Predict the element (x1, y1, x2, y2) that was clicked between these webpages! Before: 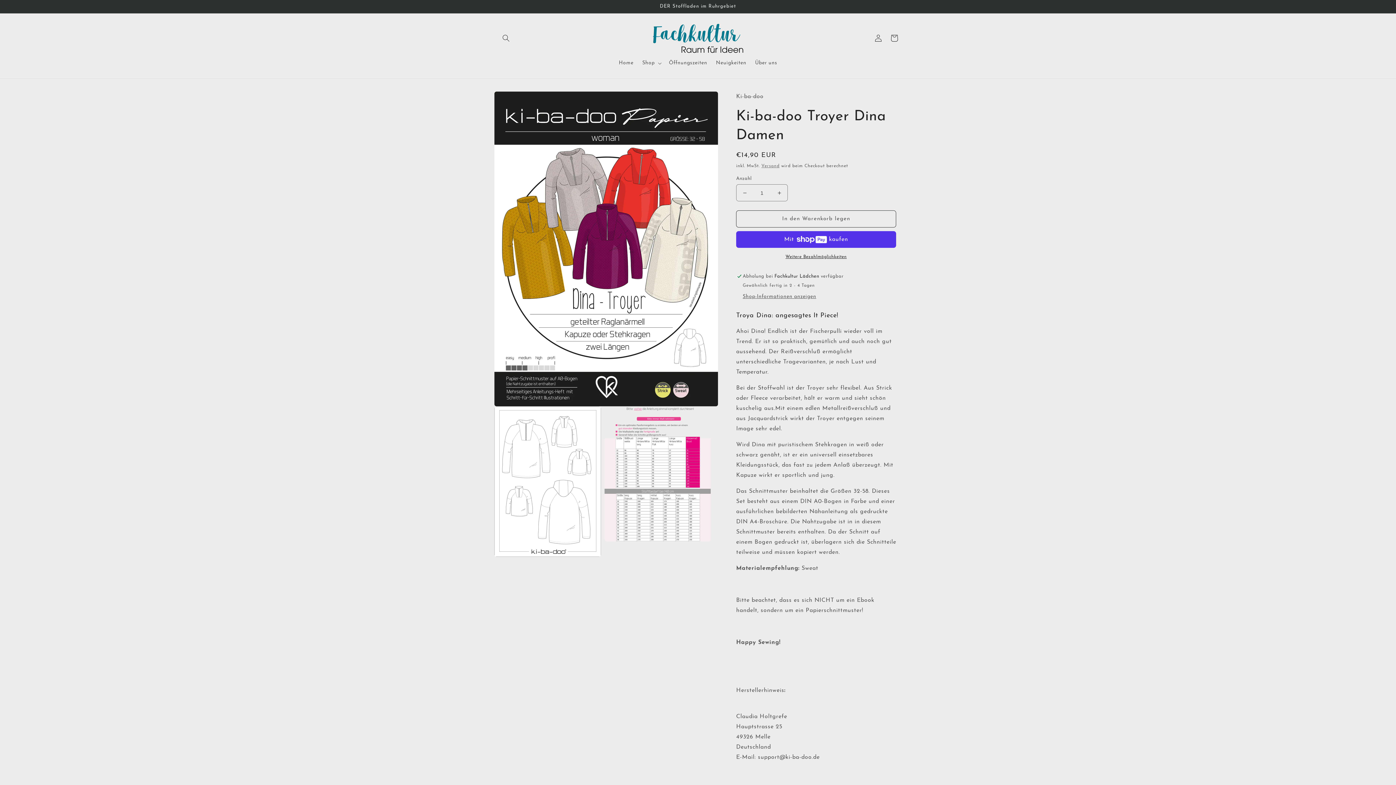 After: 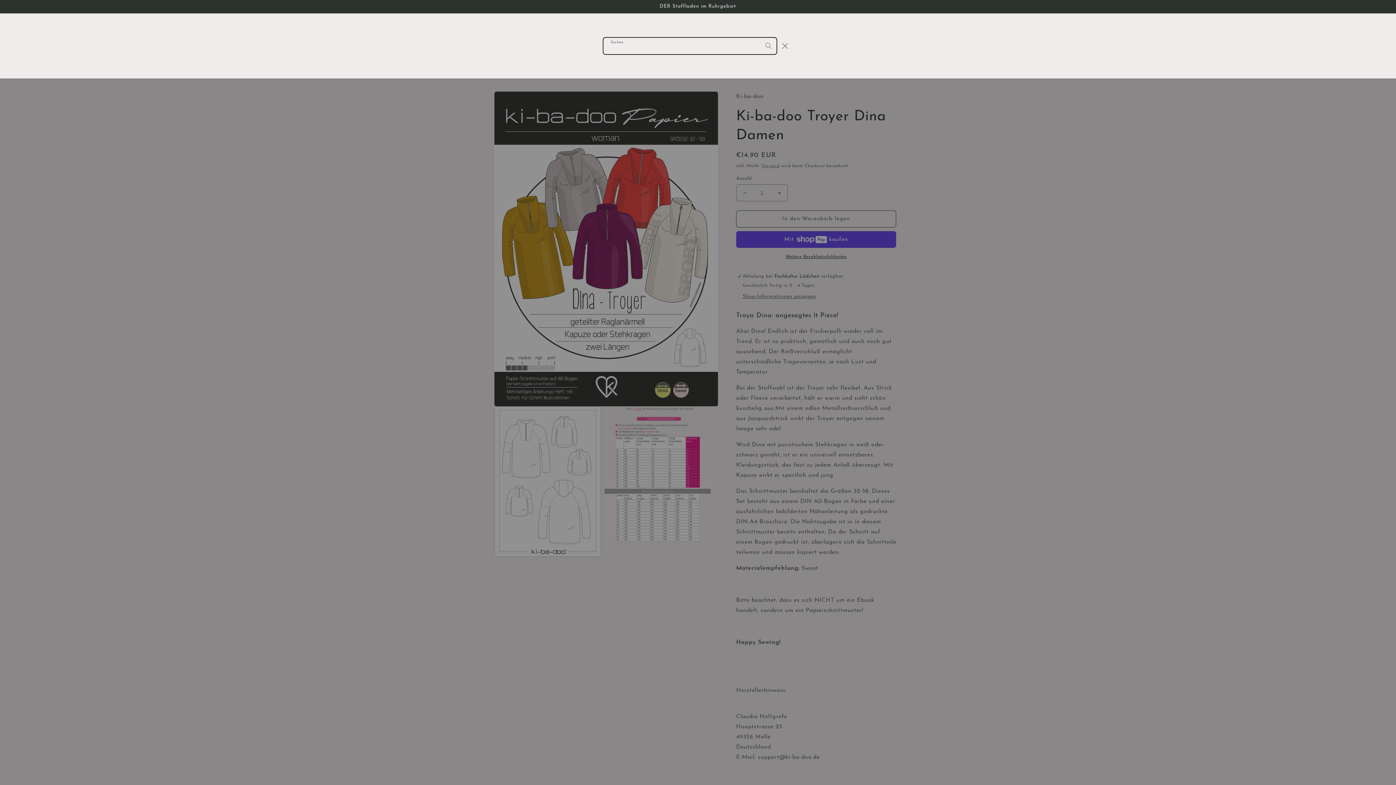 Action: bbox: (498, 30, 514, 46) label: Suchen